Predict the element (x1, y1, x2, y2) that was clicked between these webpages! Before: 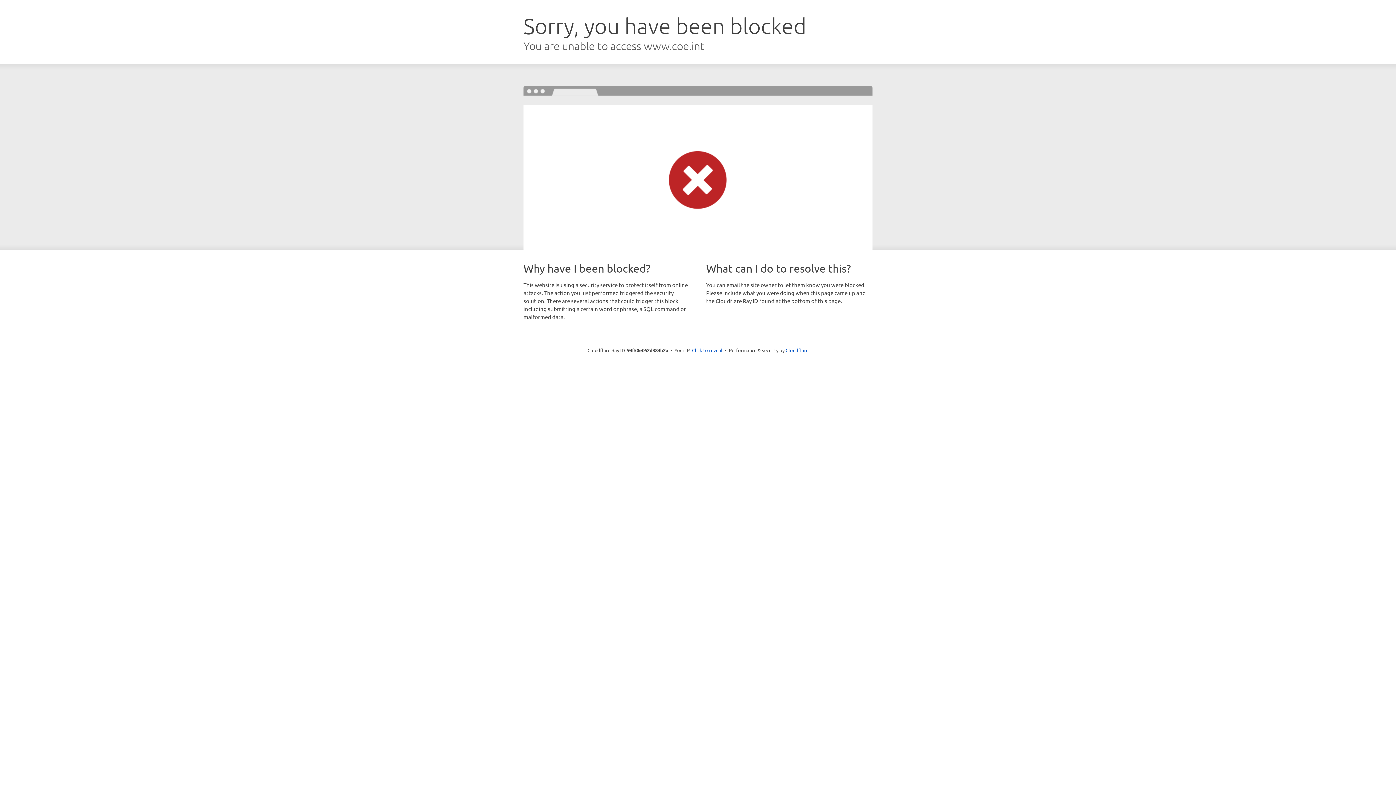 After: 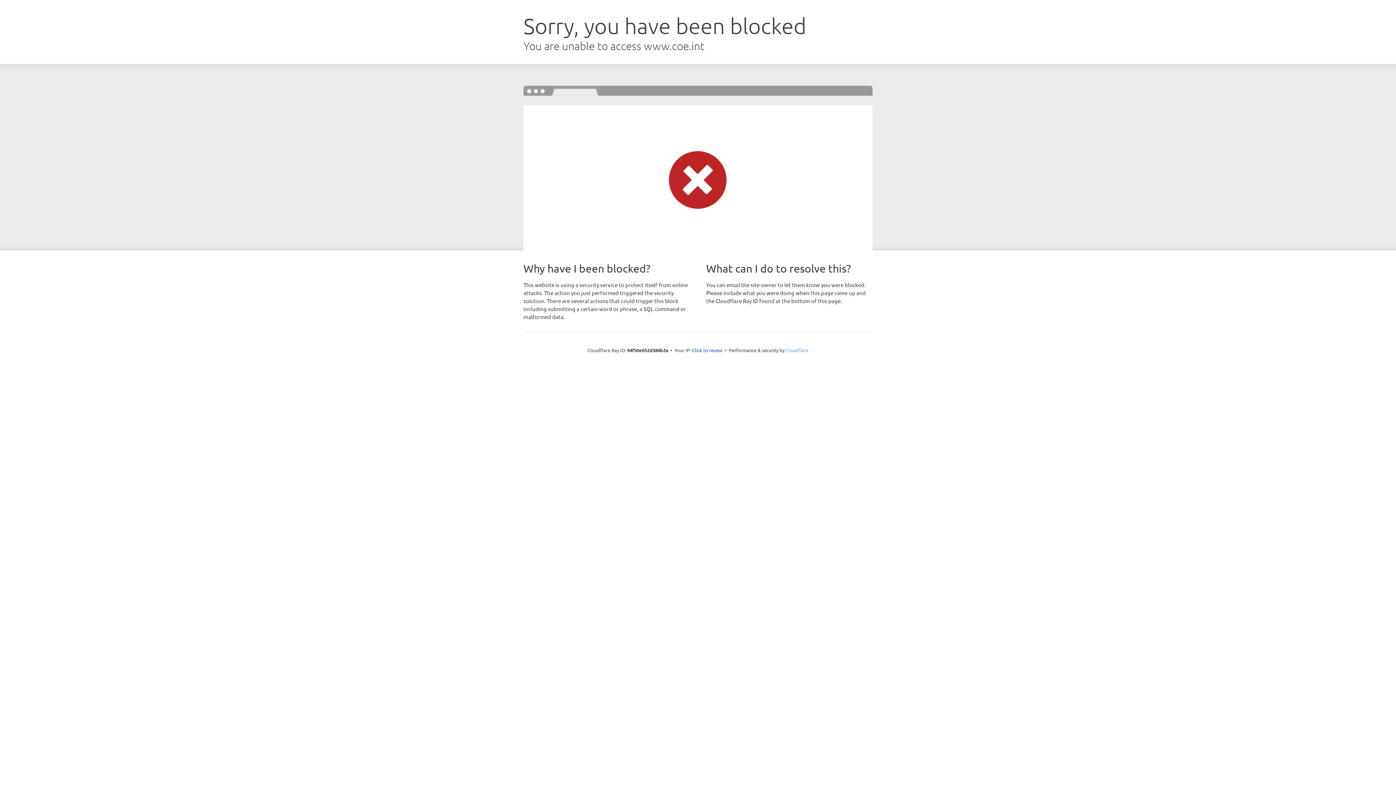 Action: label: Cloudflare bbox: (785, 347, 808, 353)